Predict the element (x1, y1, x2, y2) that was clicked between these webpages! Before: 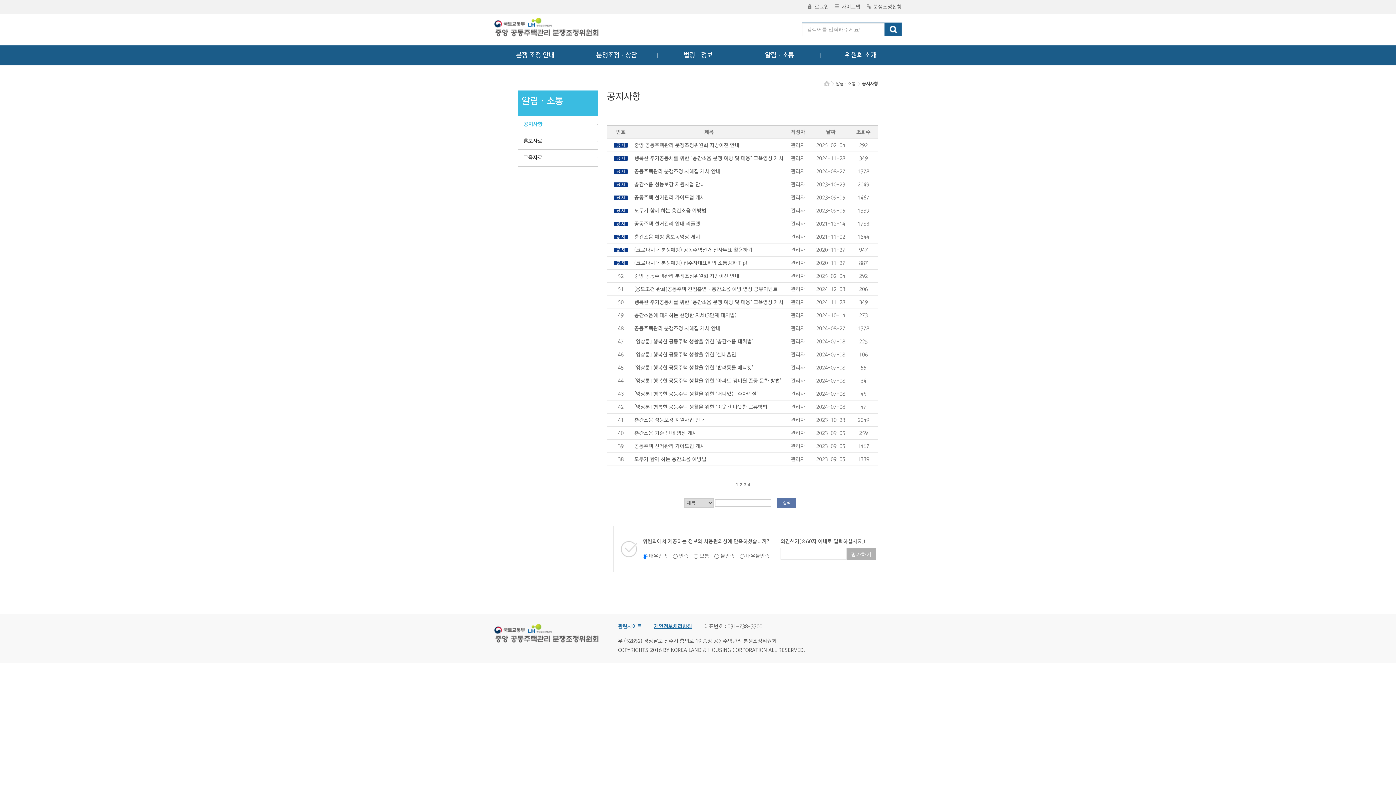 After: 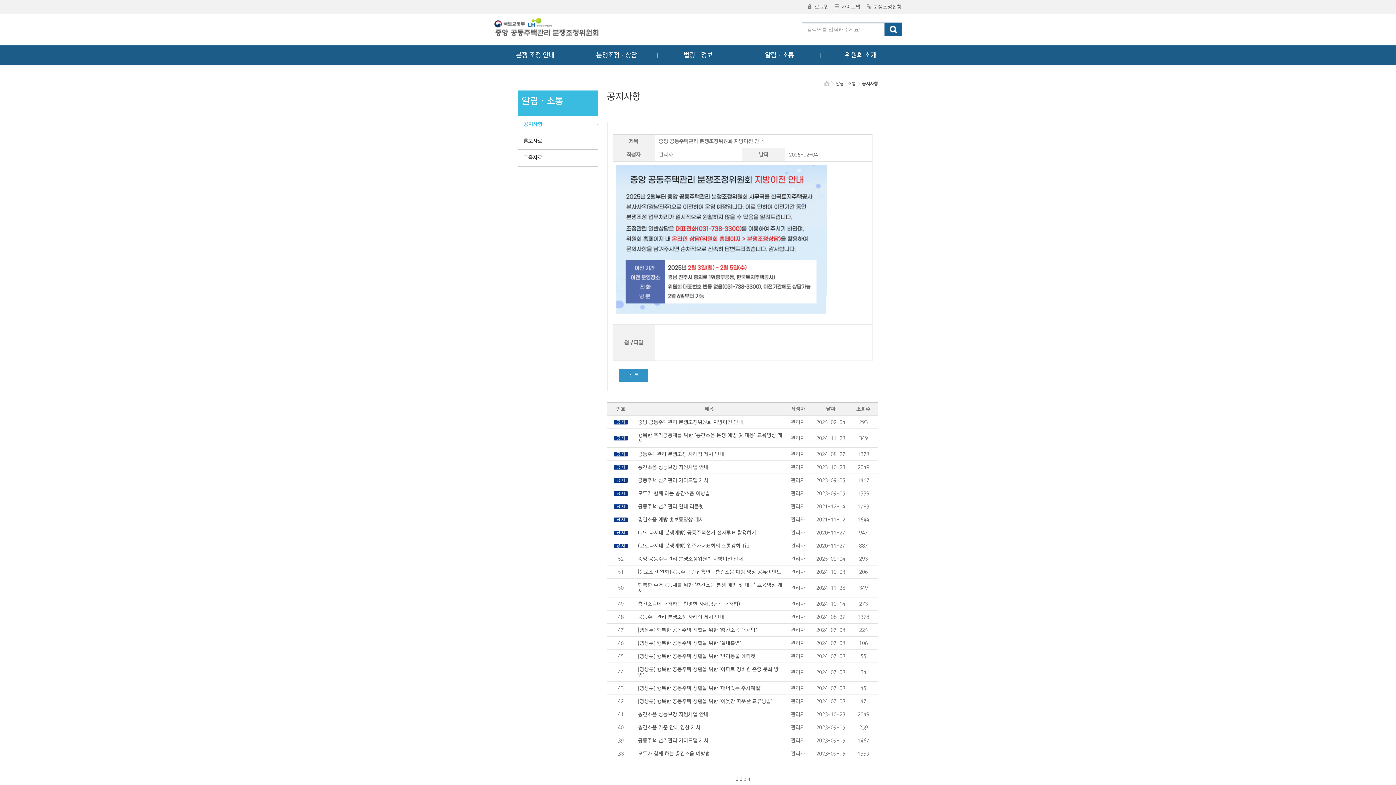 Action: label: 중앙 공동주택관리 분쟁조정위원회 지방이전 안내 bbox: (634, 273, 739, 279)